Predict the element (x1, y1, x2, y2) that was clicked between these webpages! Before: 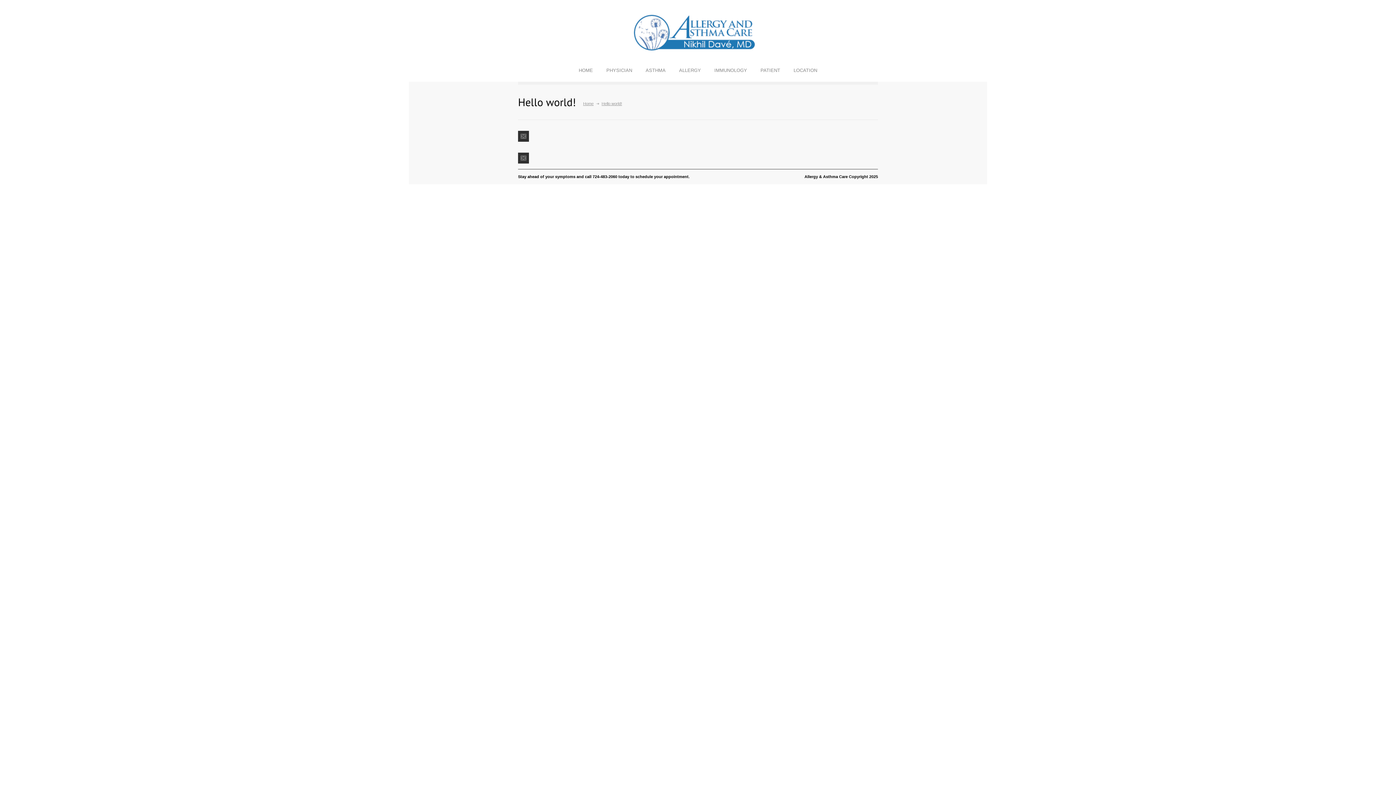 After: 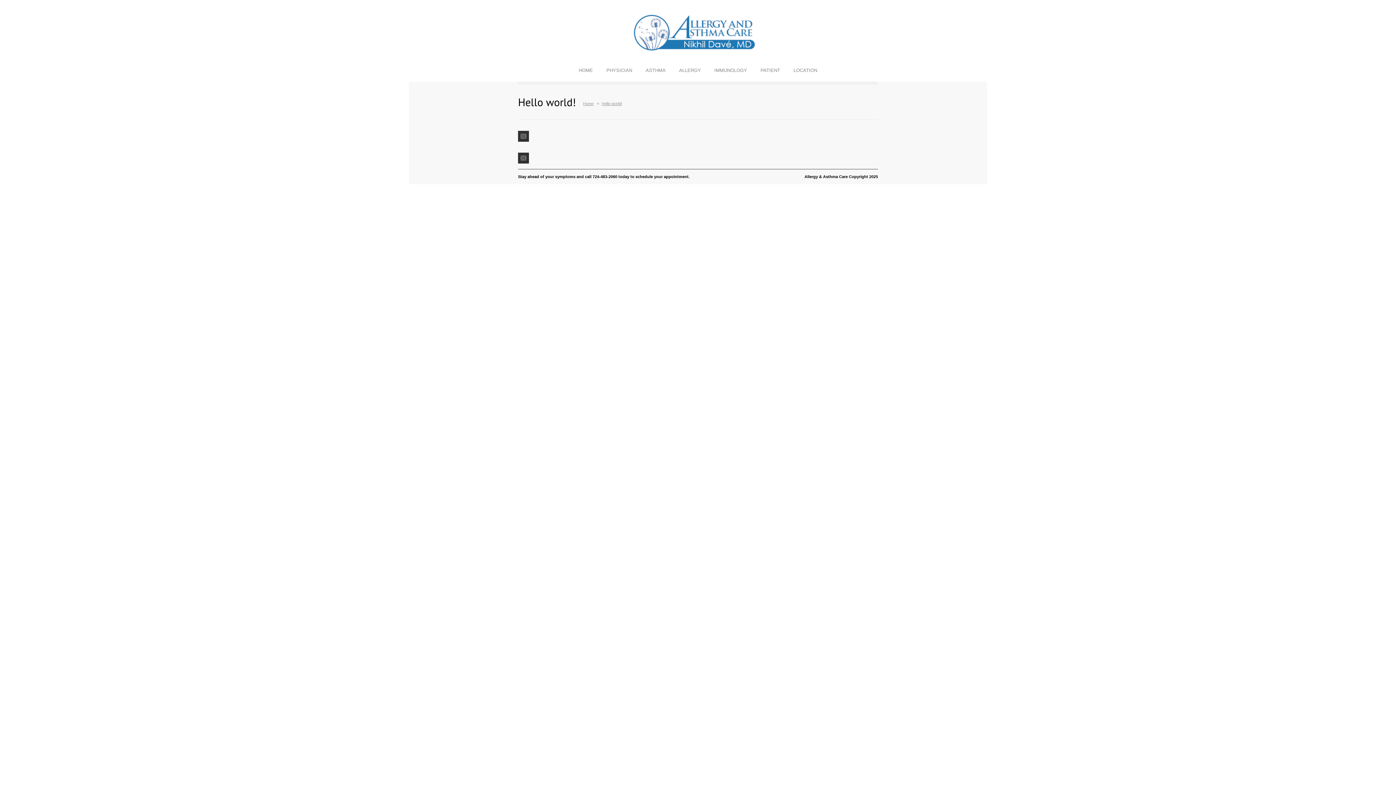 Action: bbox: (518, 152, 529, 163)